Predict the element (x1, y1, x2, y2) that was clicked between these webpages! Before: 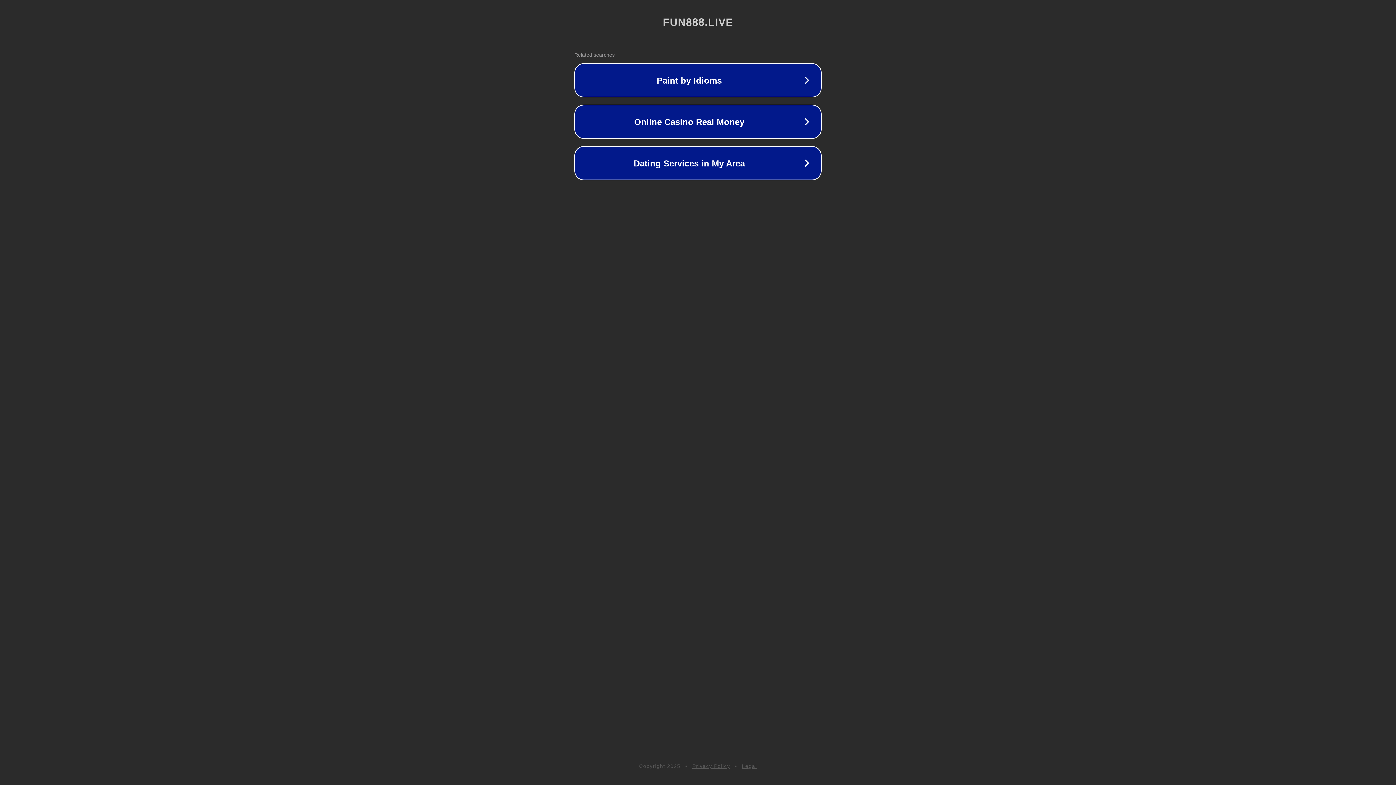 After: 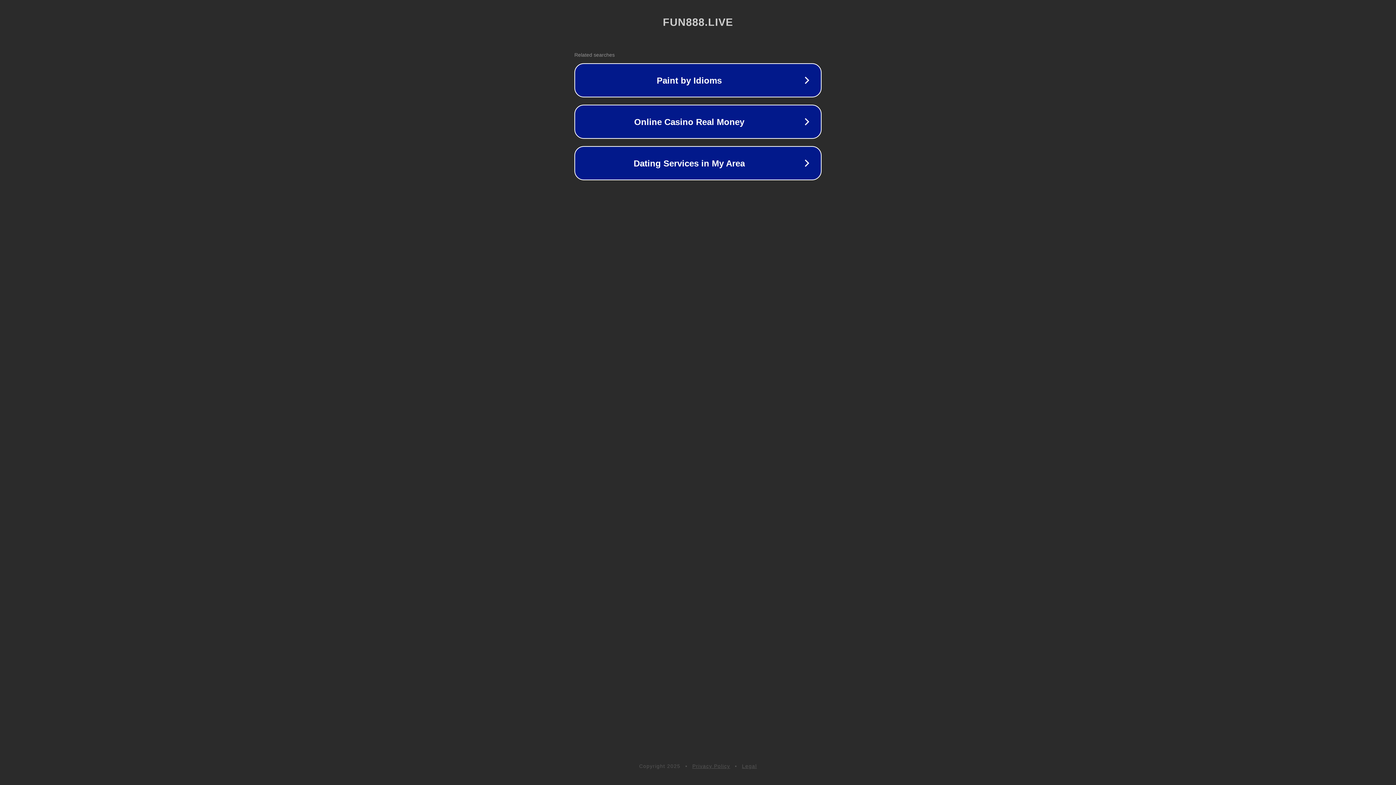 Action: label: Privacy Policy bbox: (692, 763, 730, 769)